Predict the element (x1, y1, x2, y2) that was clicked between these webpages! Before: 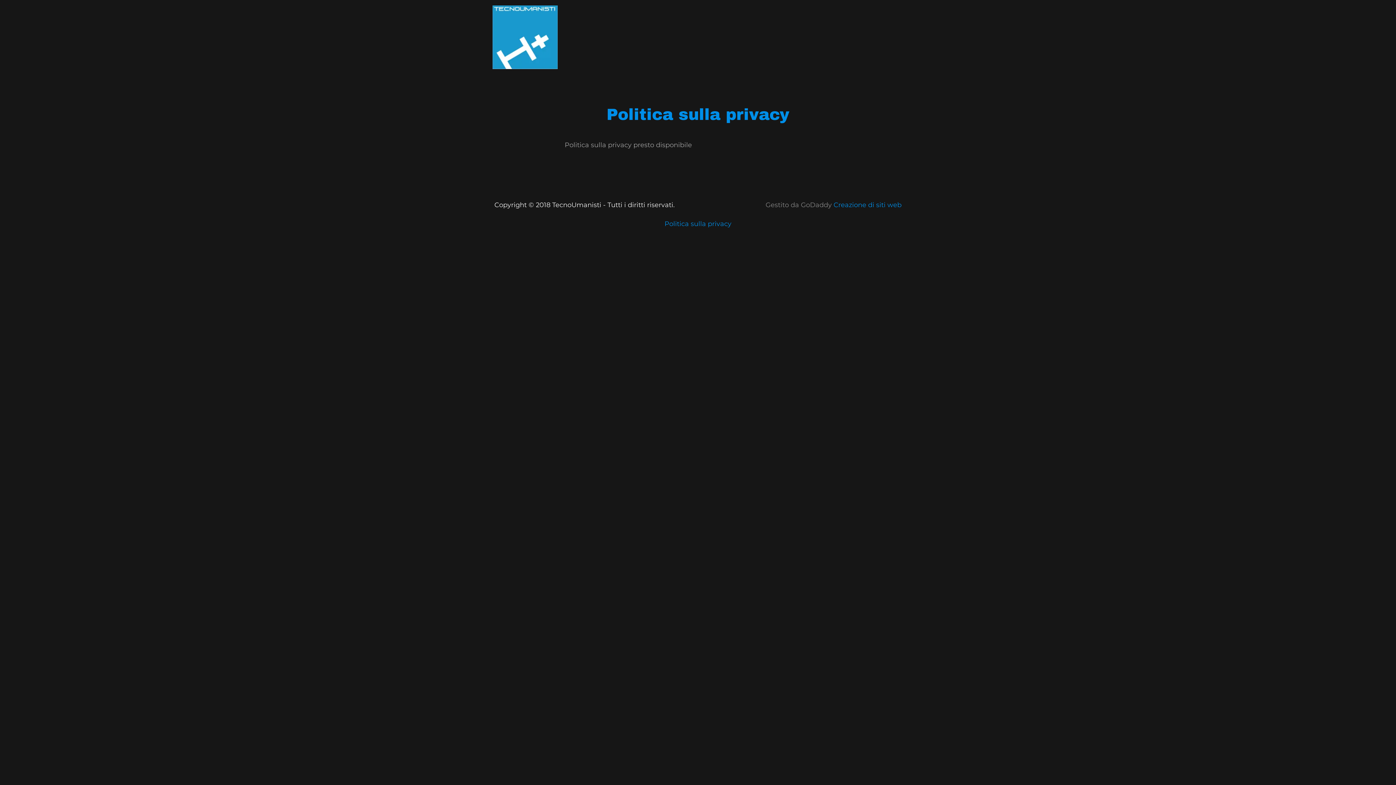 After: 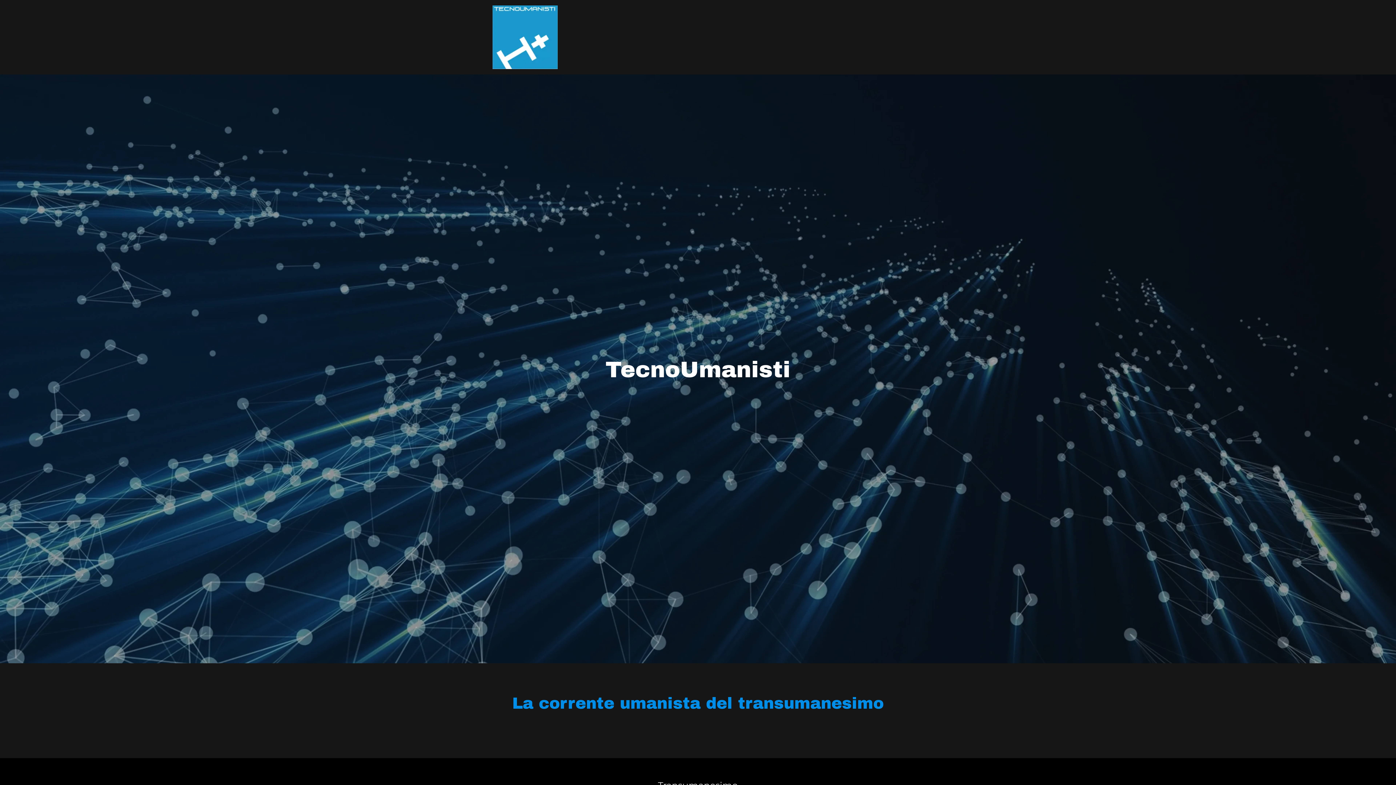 Action: bbox: (492, 32, 557, 40)